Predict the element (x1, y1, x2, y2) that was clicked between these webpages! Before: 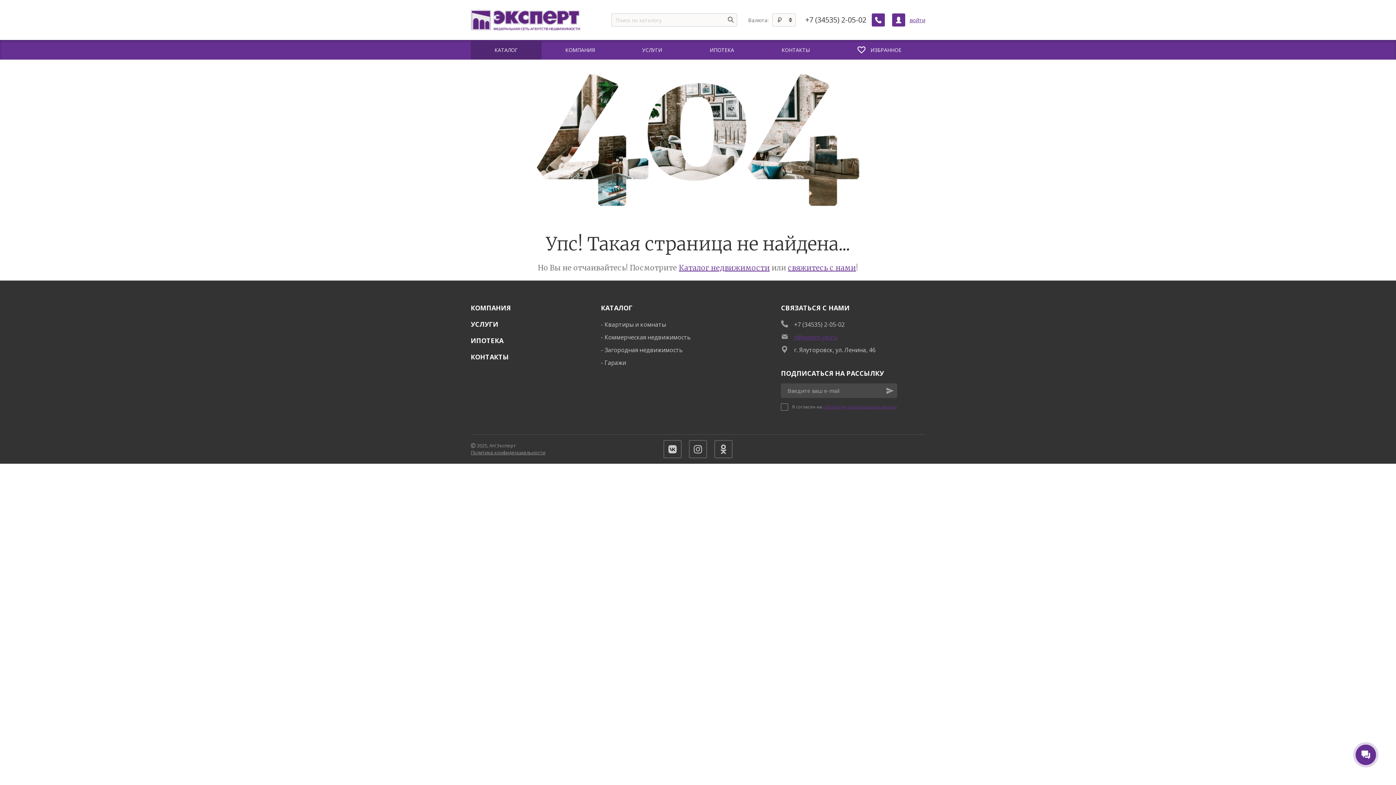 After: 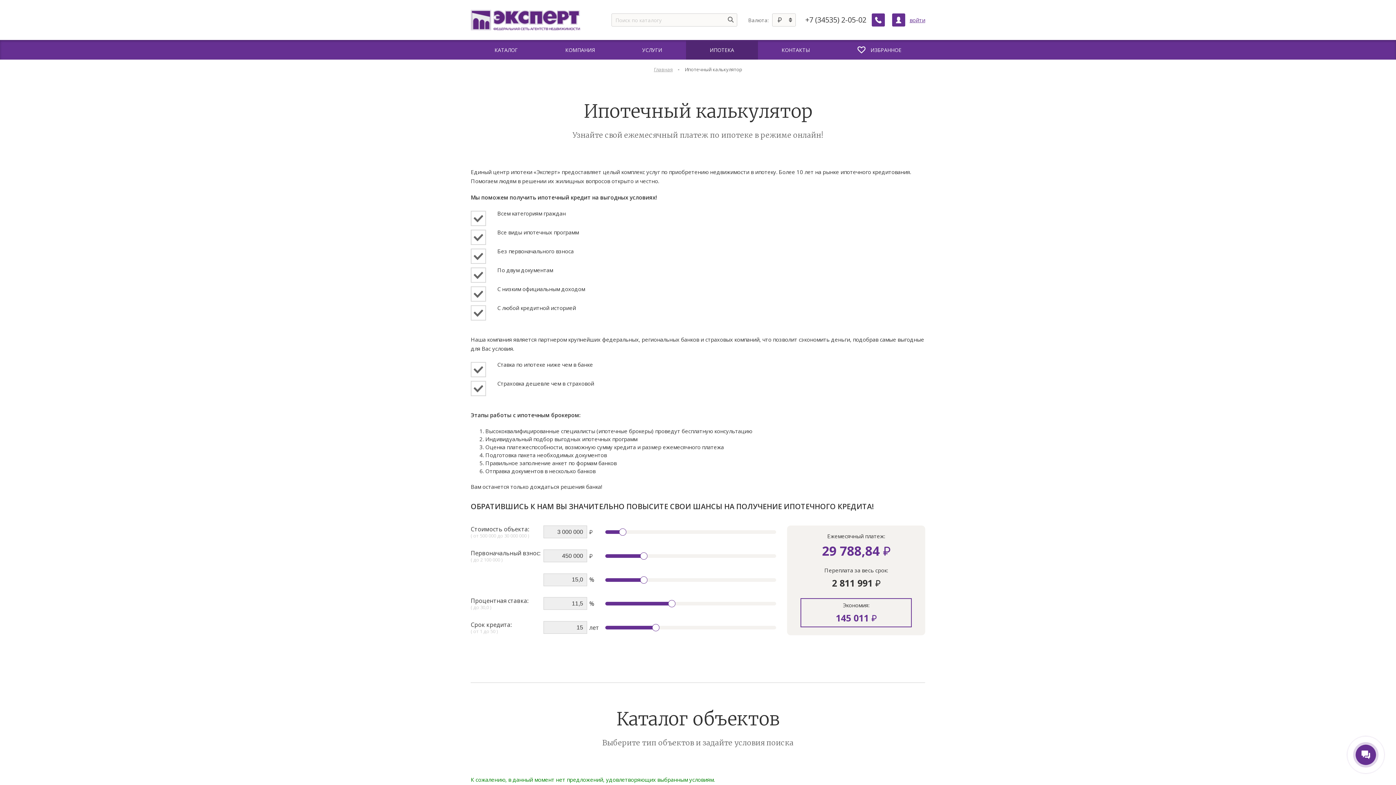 Action: bbox: (686, 40, 758, 59) label: ИПОТЕКА